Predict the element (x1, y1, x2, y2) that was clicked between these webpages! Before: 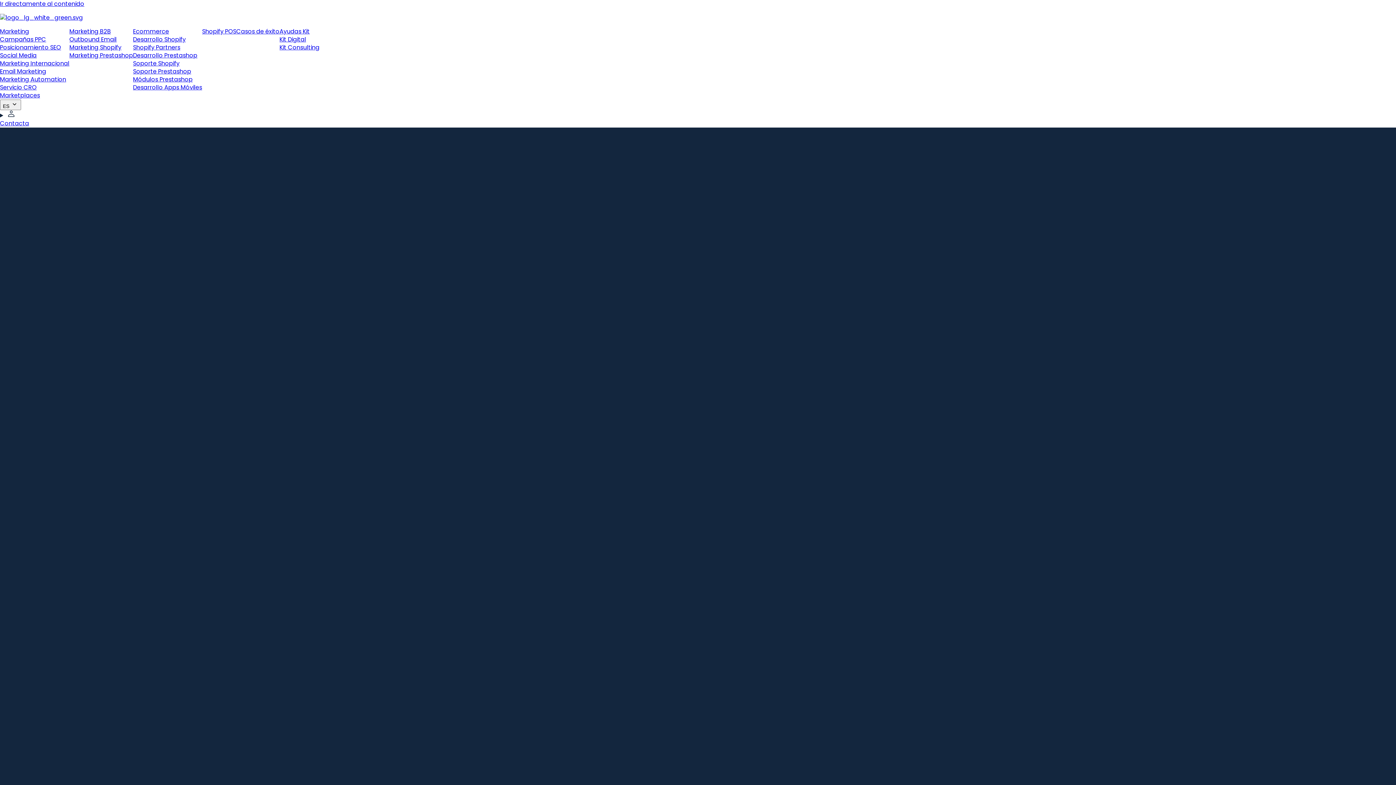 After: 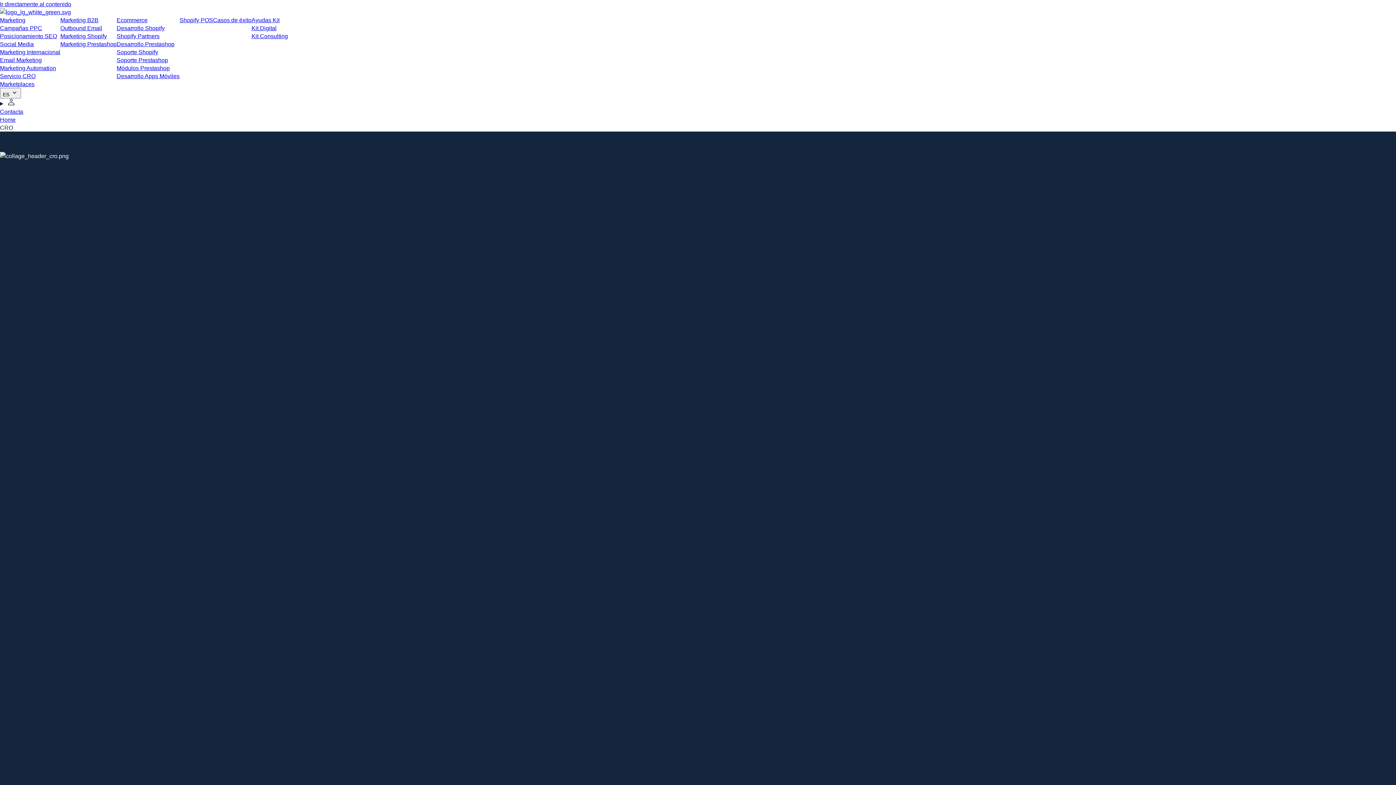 Action: bbox: (0, 83, 69, 91) label: Servicio CRO